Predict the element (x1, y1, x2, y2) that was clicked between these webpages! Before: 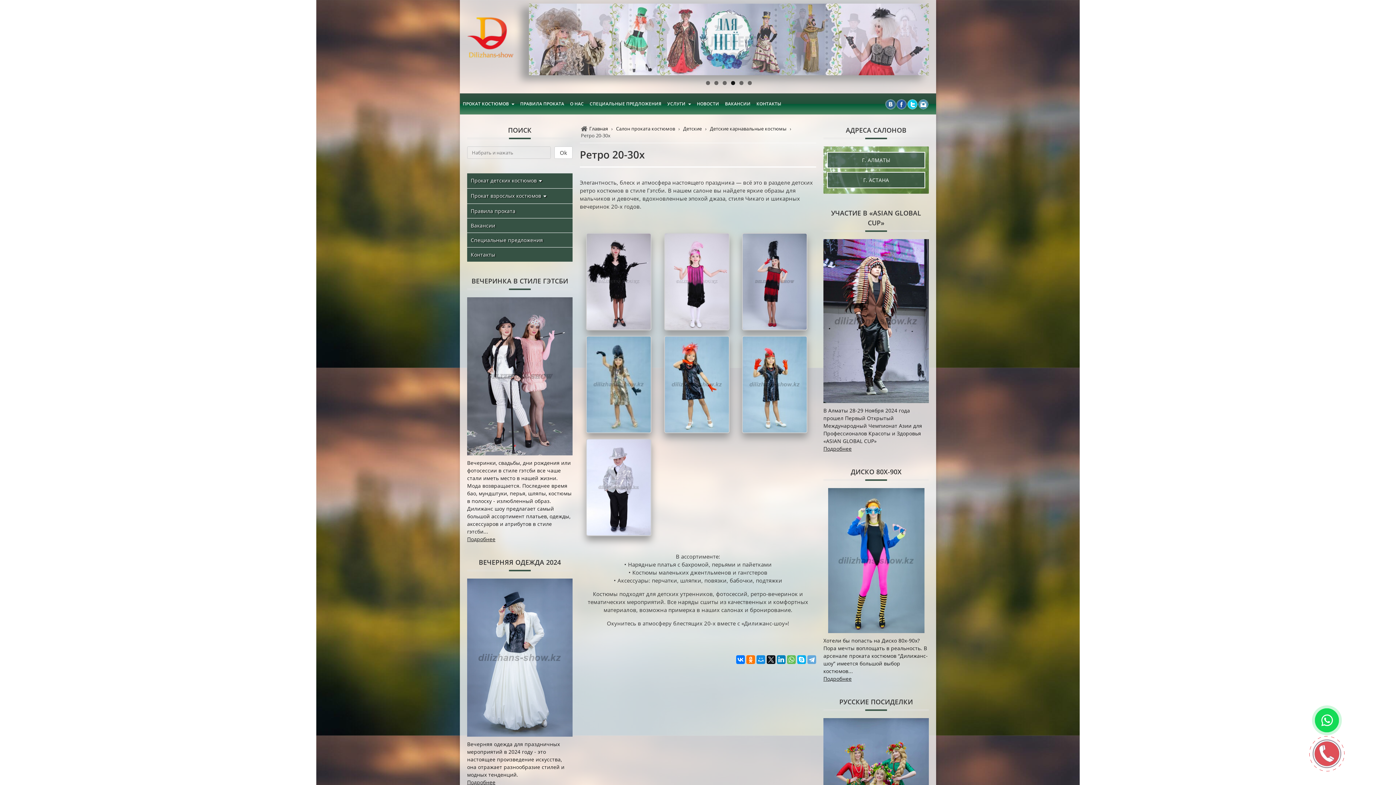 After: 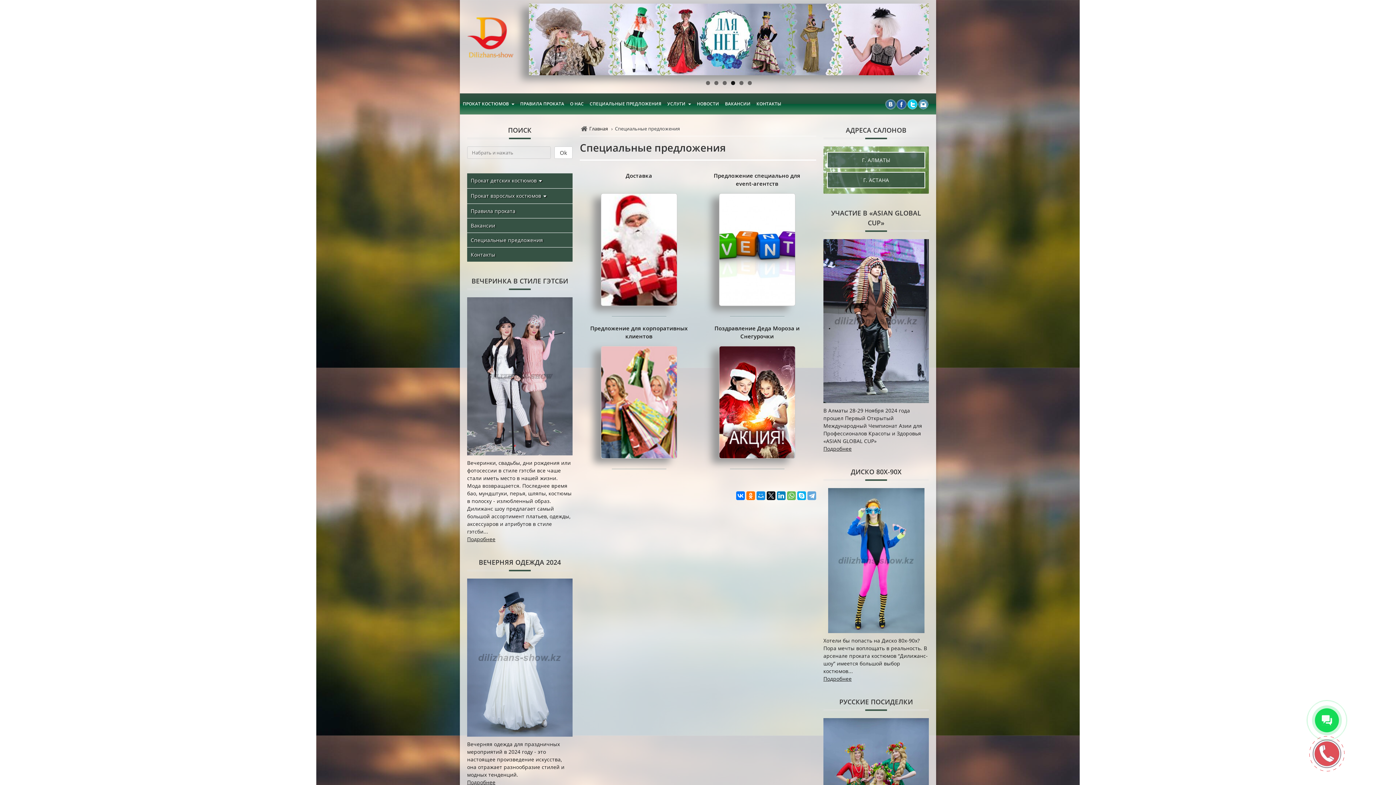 Action: bbox: (586, 93, 664, 114) label: СПЕЦИАЛЬНЫЕ ПРЕДЛОЖЕНИЯ